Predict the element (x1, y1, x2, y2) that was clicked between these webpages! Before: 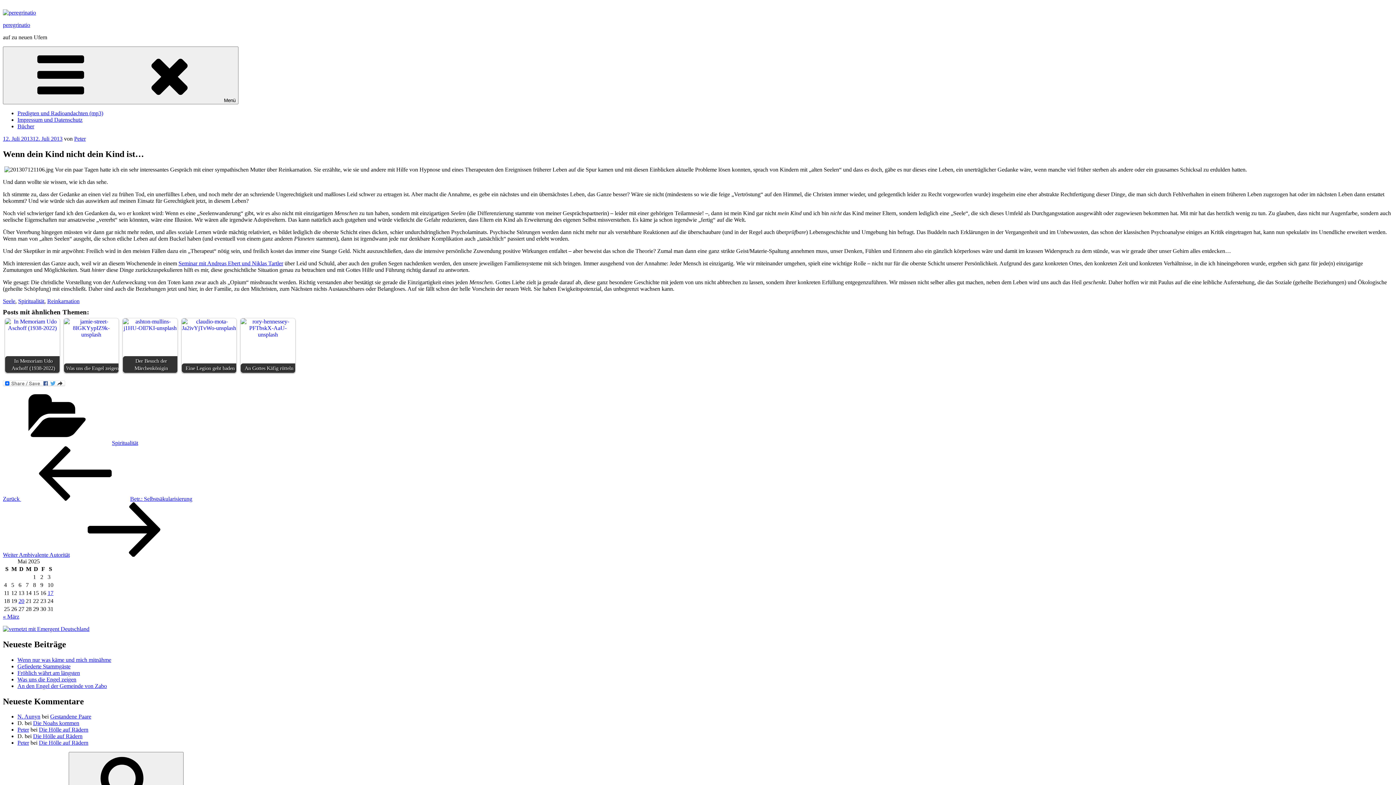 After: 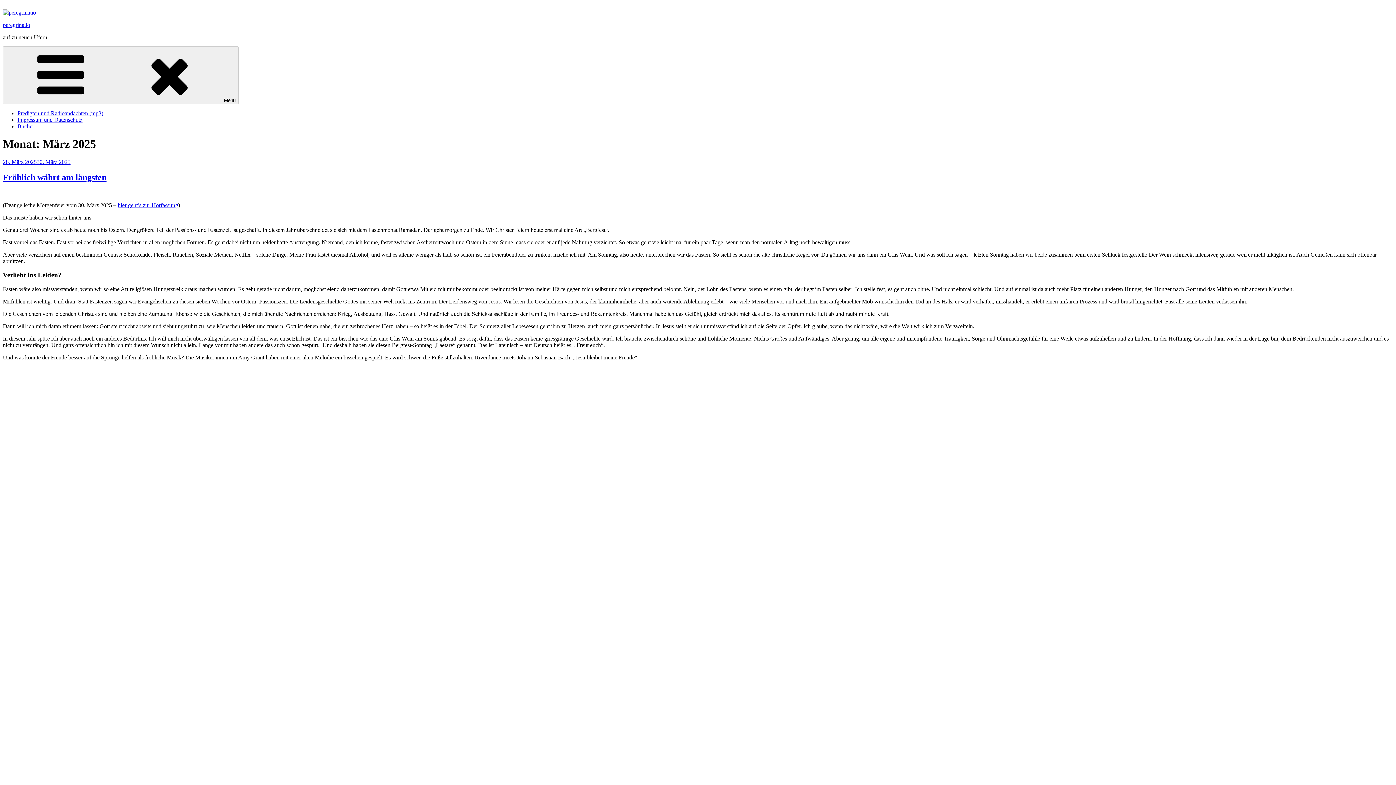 Action: label: « März bbox: (2, 613, 19, 619)